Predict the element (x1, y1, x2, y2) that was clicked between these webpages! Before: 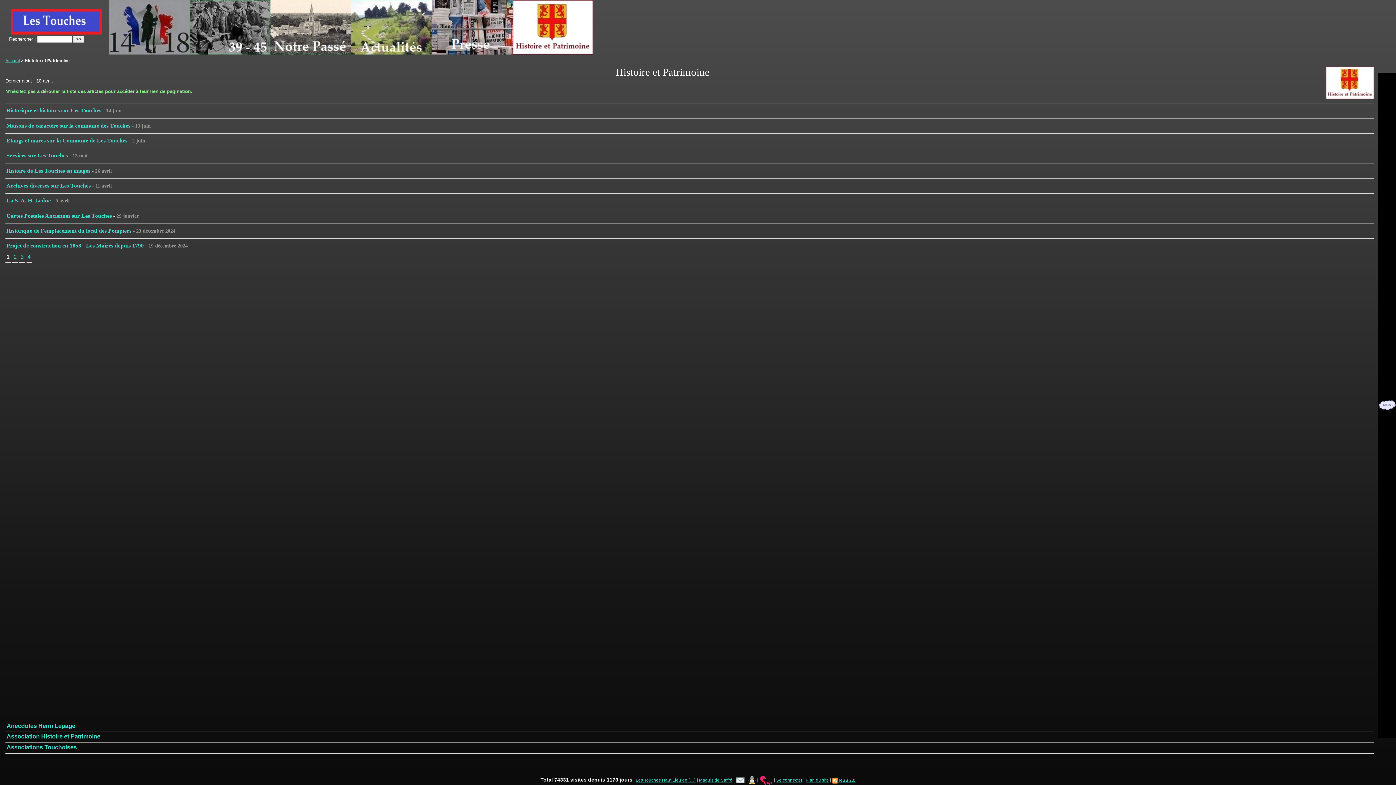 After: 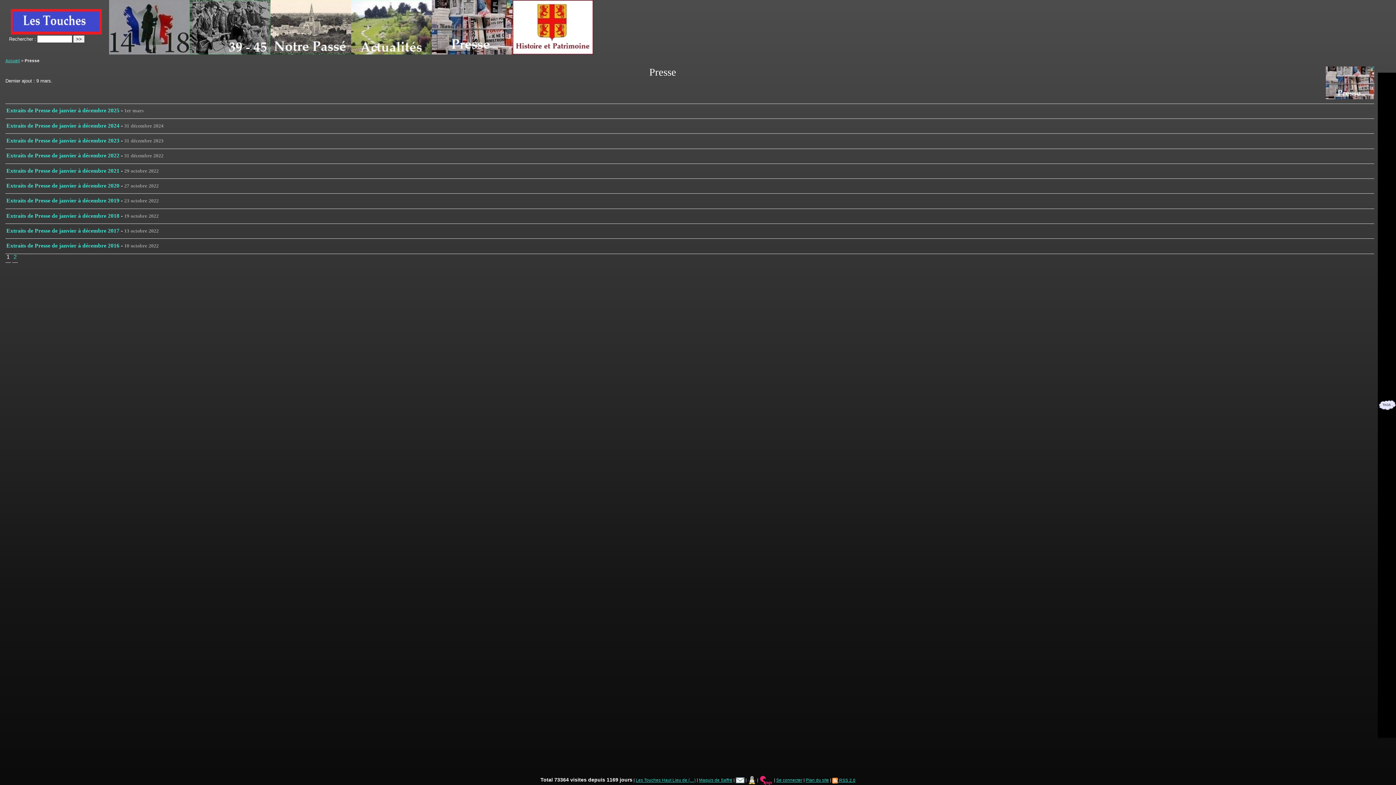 Action: bbox: (432, 50, 512, 55)